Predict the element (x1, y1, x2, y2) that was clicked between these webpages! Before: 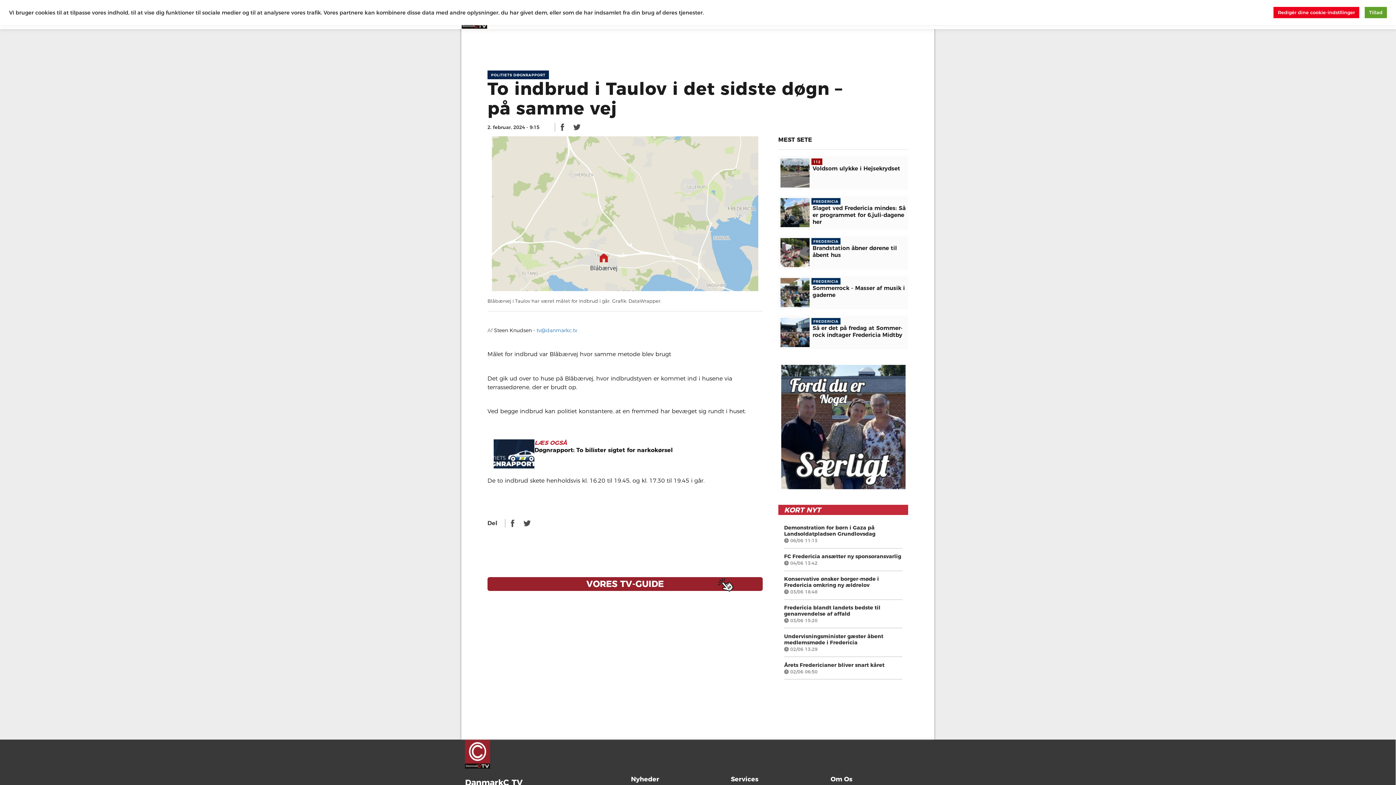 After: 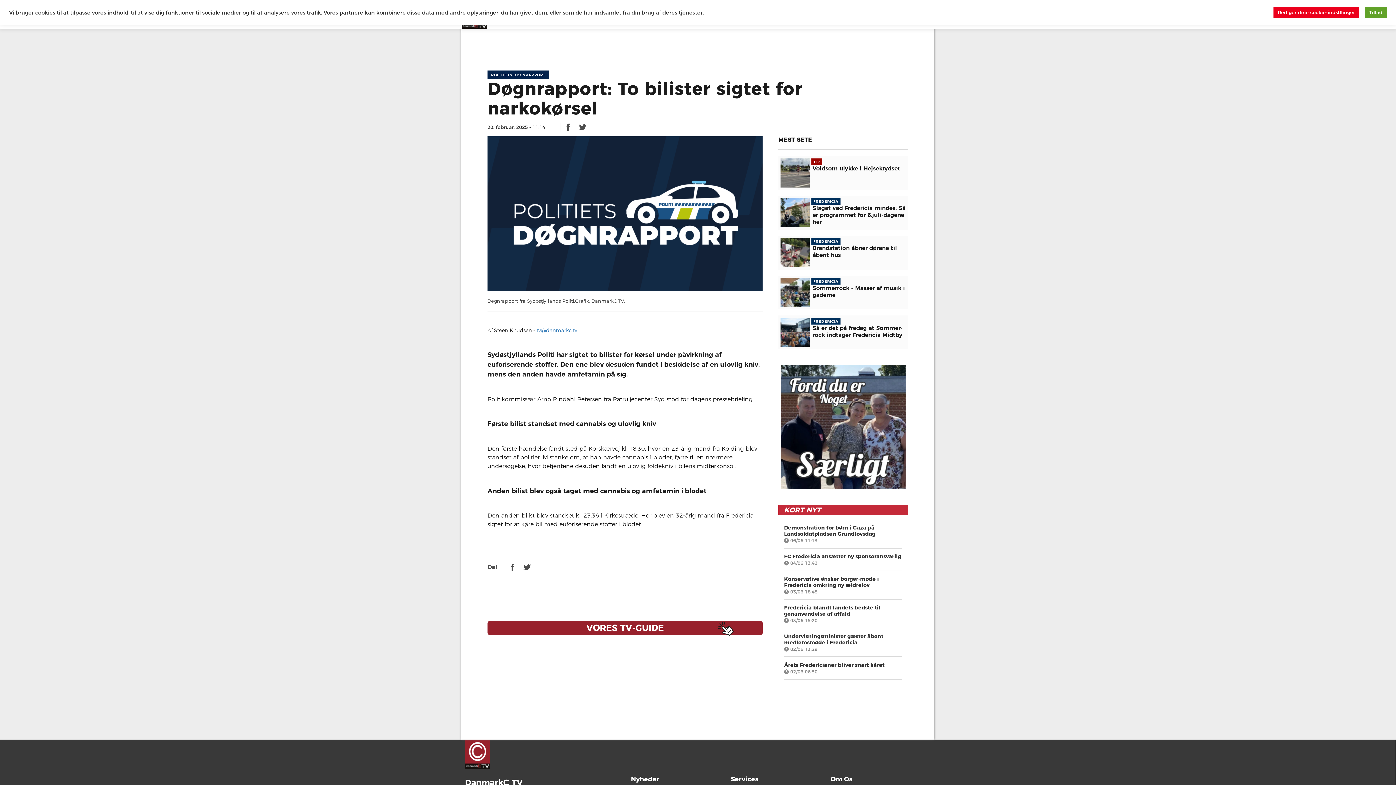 Action: bbox: (493, 439, 756, 468) label: LÆS OGSÅ
Døgnrapport: To bilister sigtet for narkokørsel